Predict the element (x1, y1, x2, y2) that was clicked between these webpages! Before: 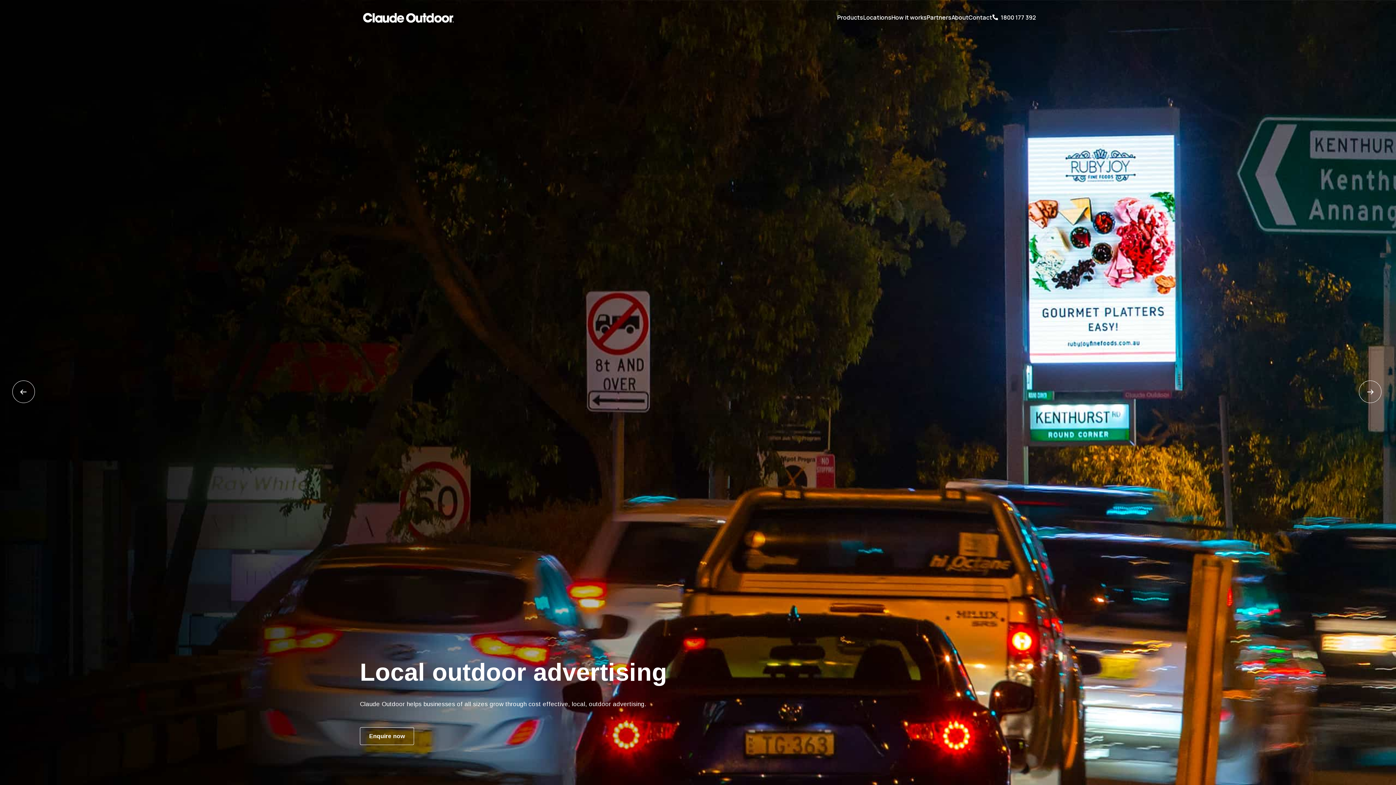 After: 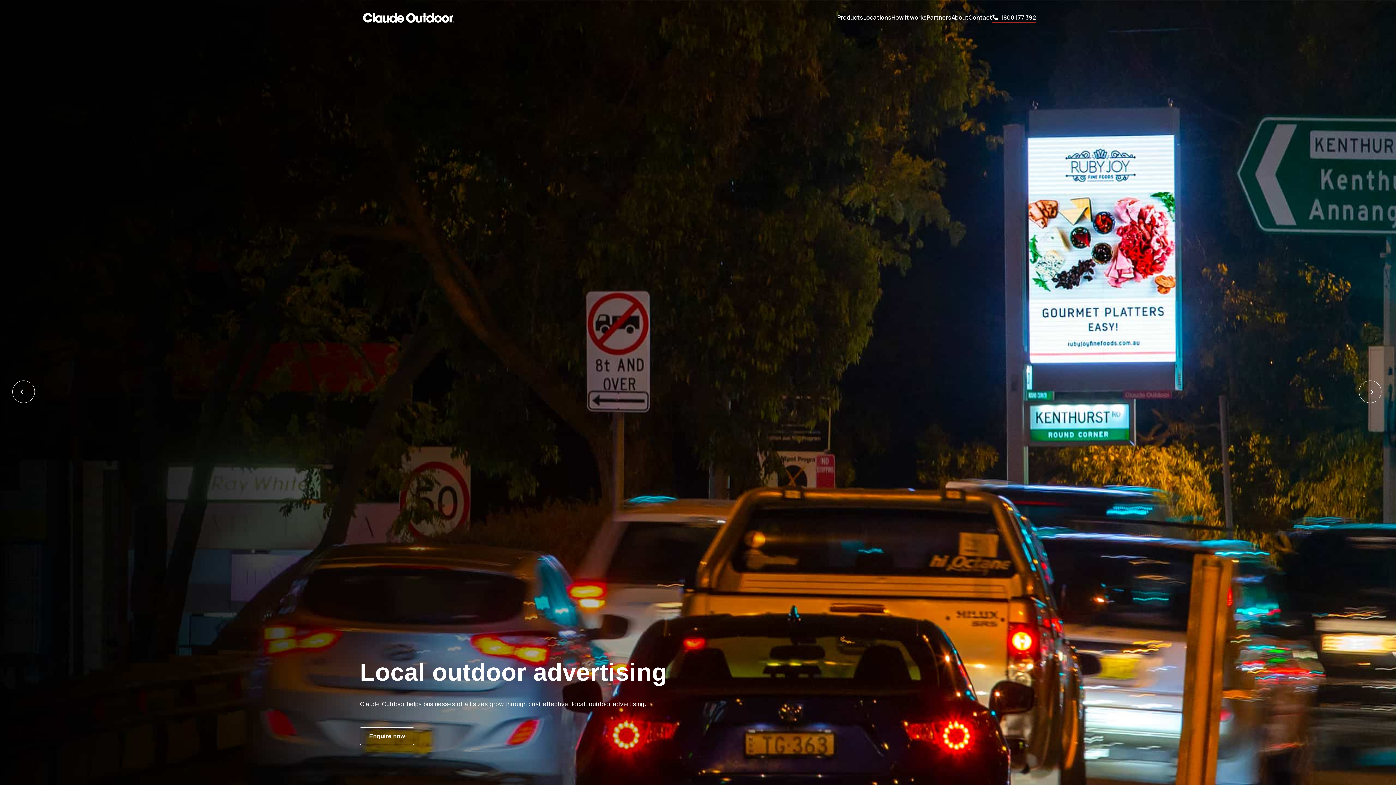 Action: label: 1800 177 392 bbox: (992, 13, 1036, 22)